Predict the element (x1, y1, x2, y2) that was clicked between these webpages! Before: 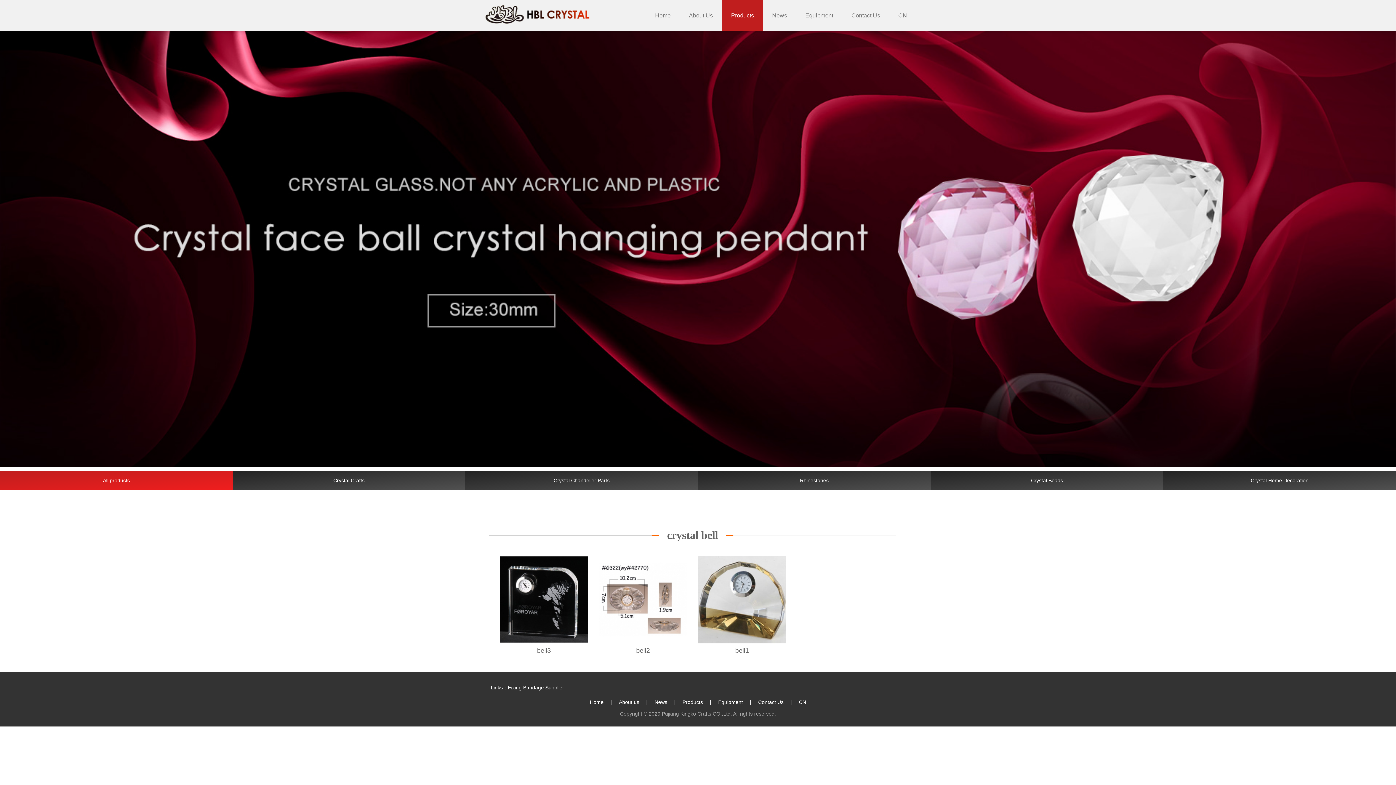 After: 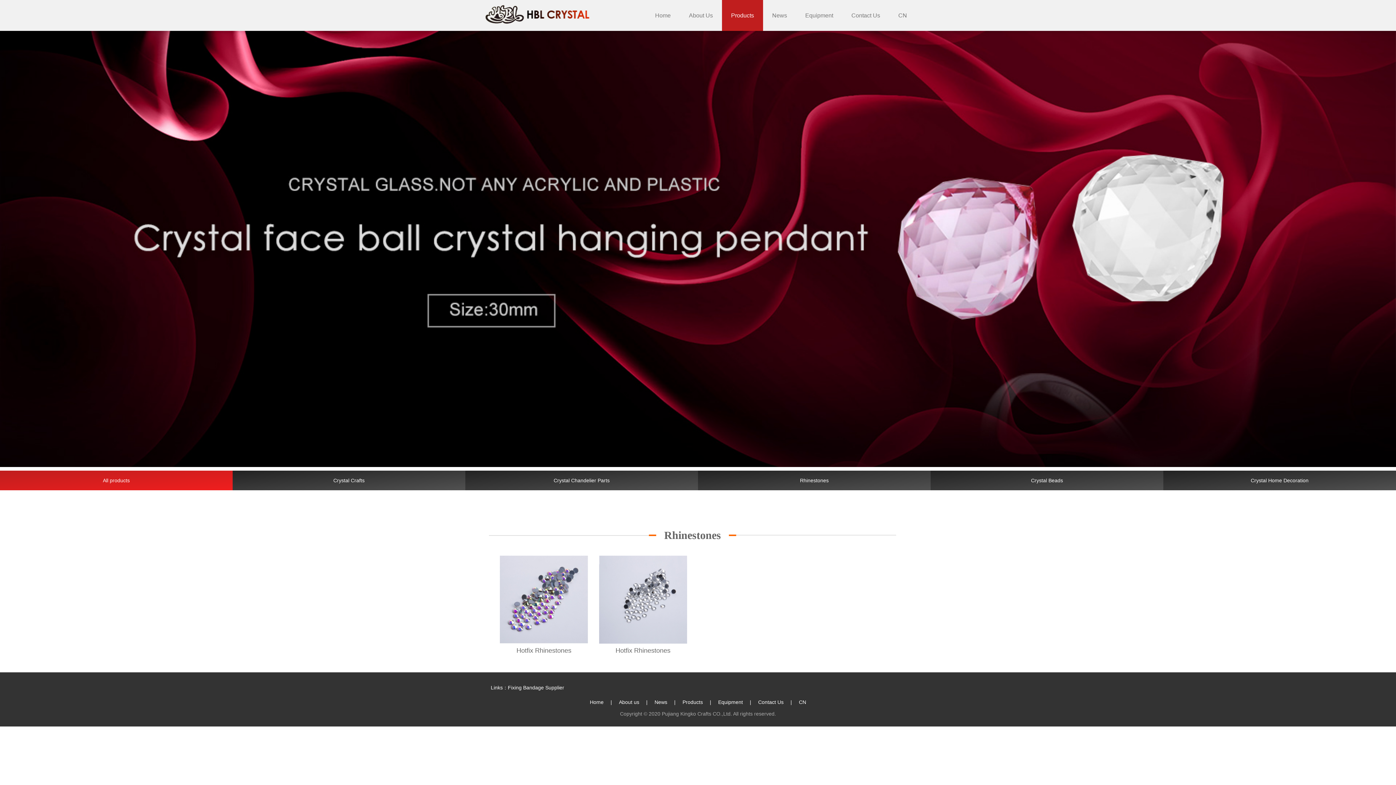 Action: bbox: (698, 470, 930, 490) label: Rhinestones